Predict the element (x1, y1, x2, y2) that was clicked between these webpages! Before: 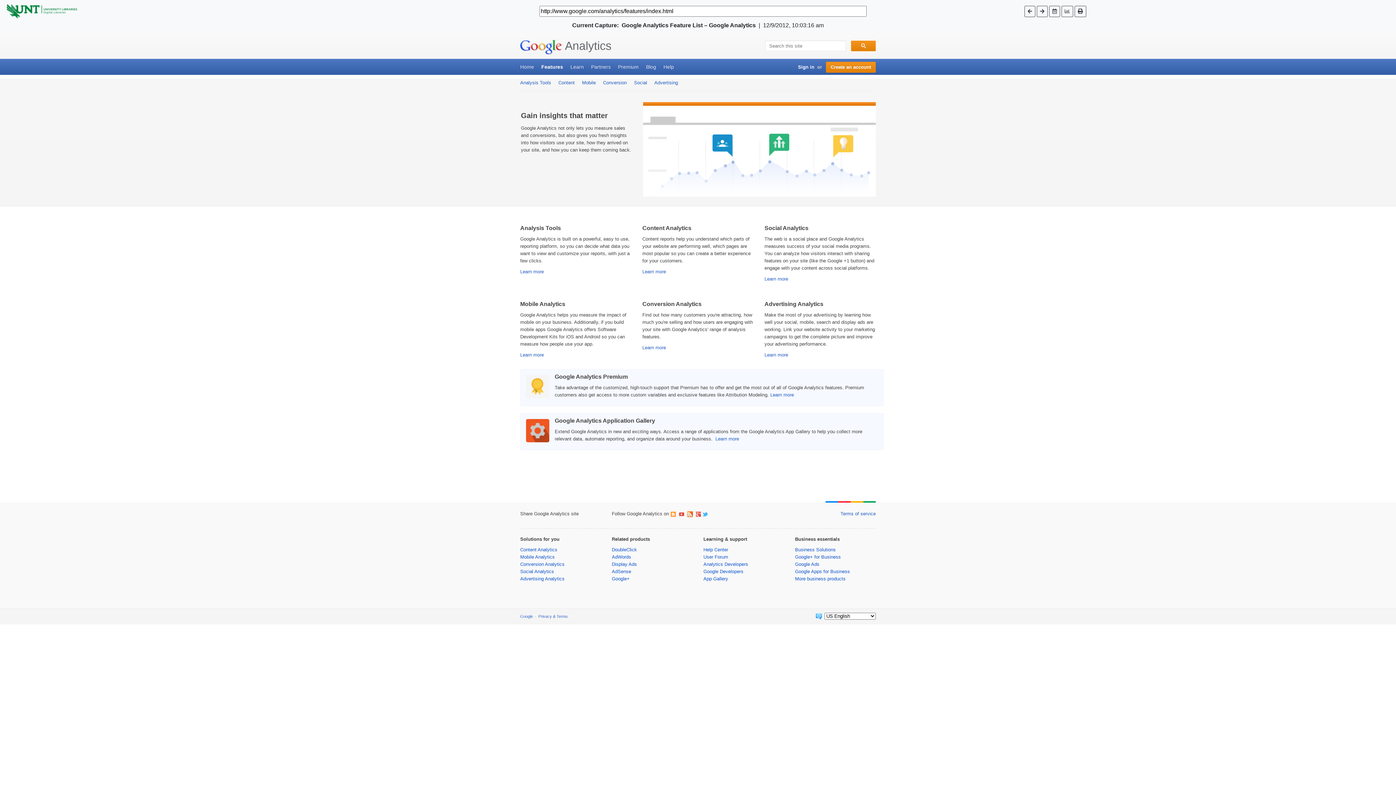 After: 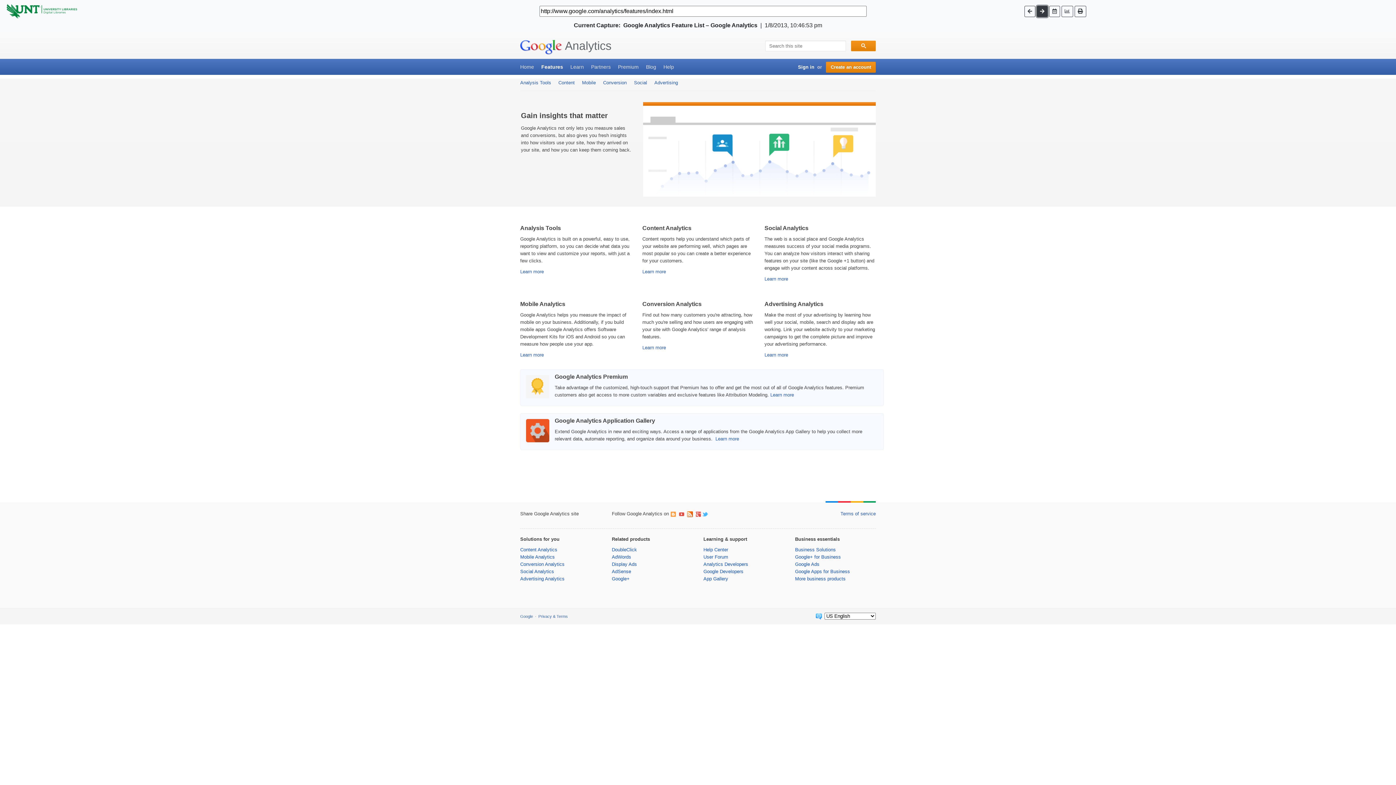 Action: bbox: (1037, 5, 1047, 16)